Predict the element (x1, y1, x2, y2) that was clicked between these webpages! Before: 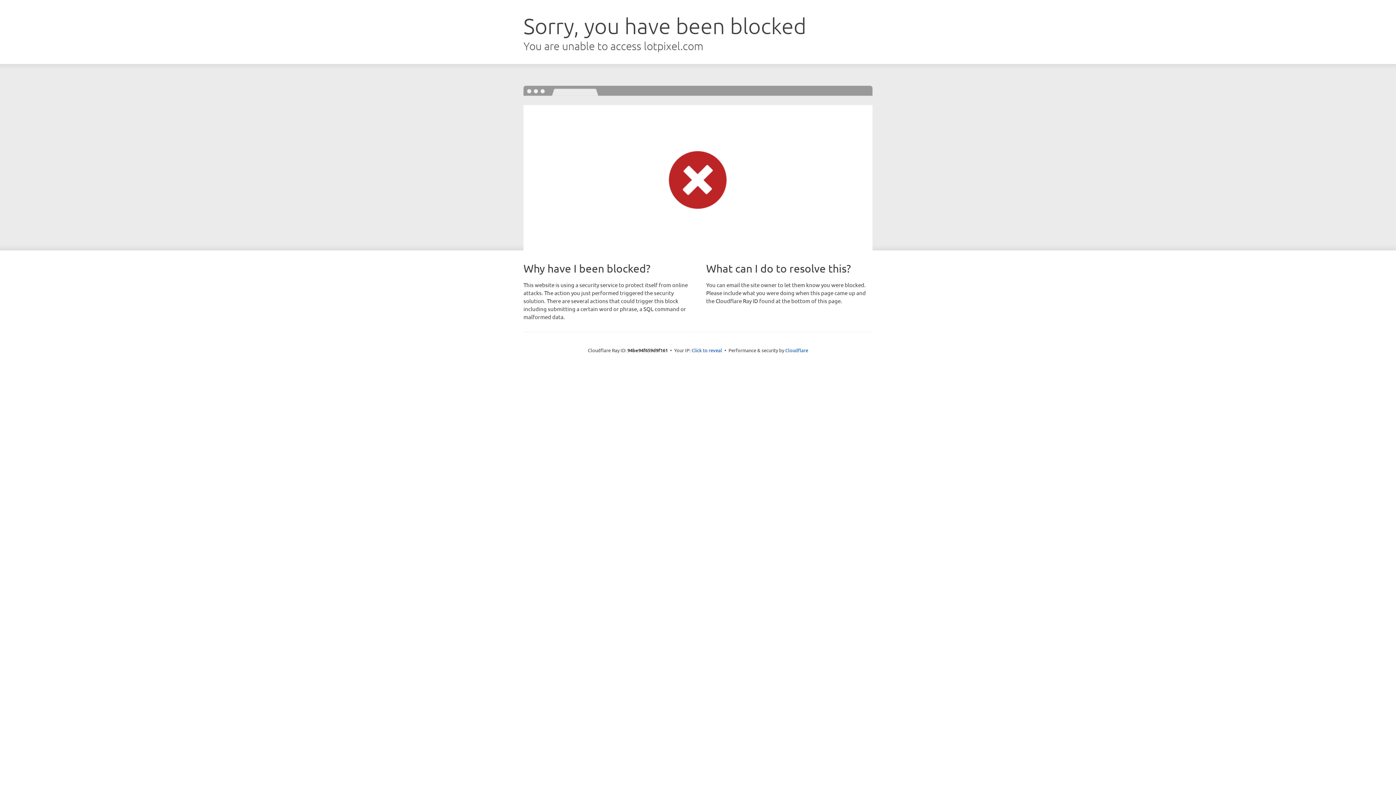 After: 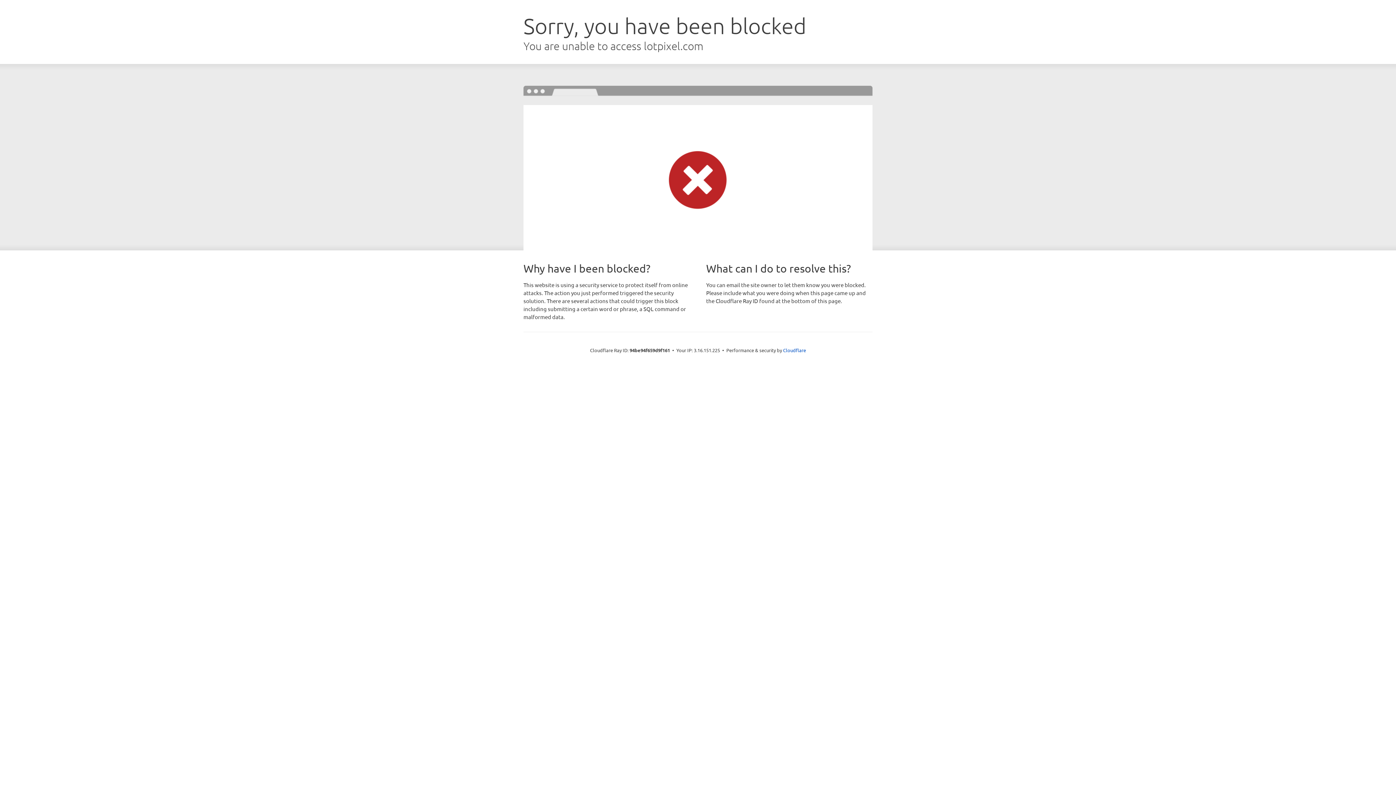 Action: bbox: (691, 346, 722, 353) label: Click to reveal